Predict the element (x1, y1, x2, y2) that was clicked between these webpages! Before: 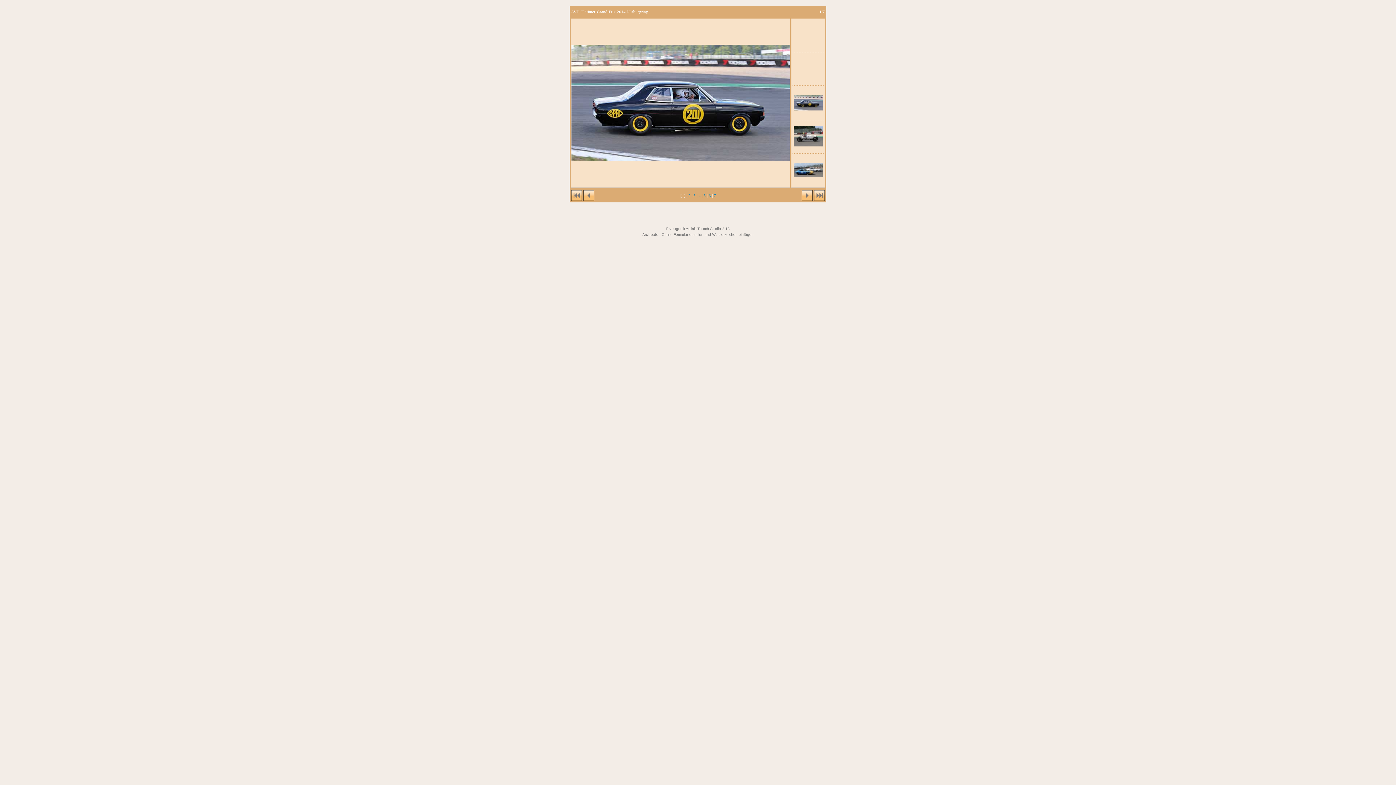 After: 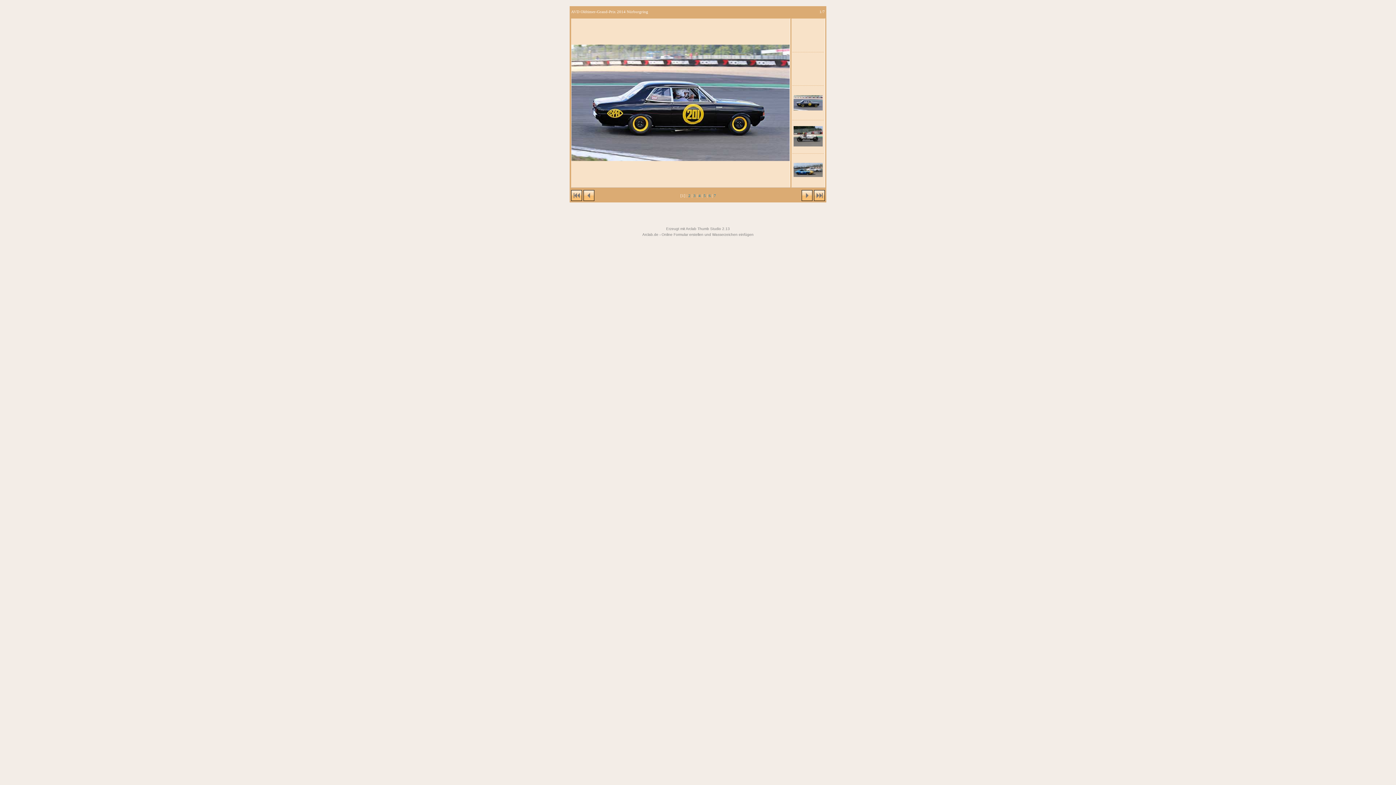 Action: bbox: (571, 197, 582, 201)